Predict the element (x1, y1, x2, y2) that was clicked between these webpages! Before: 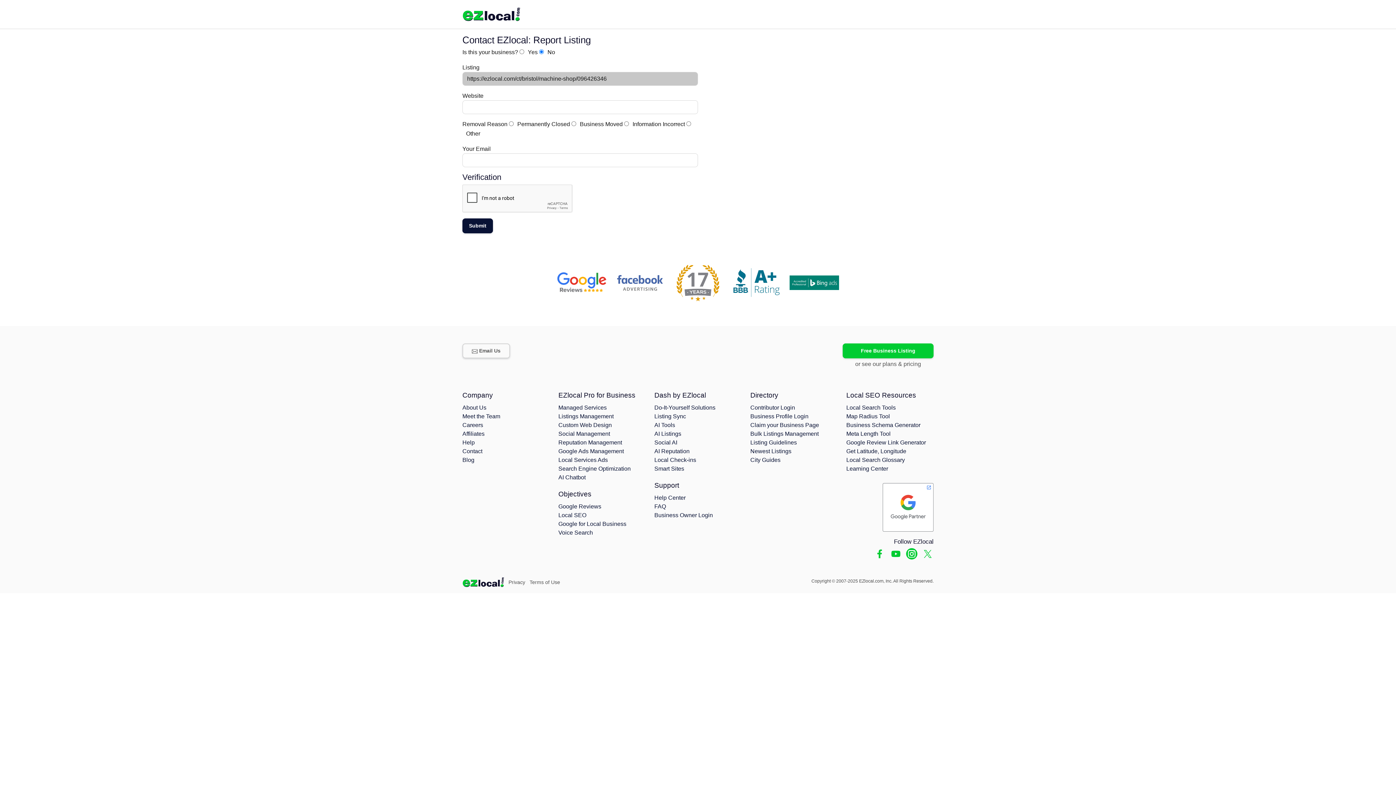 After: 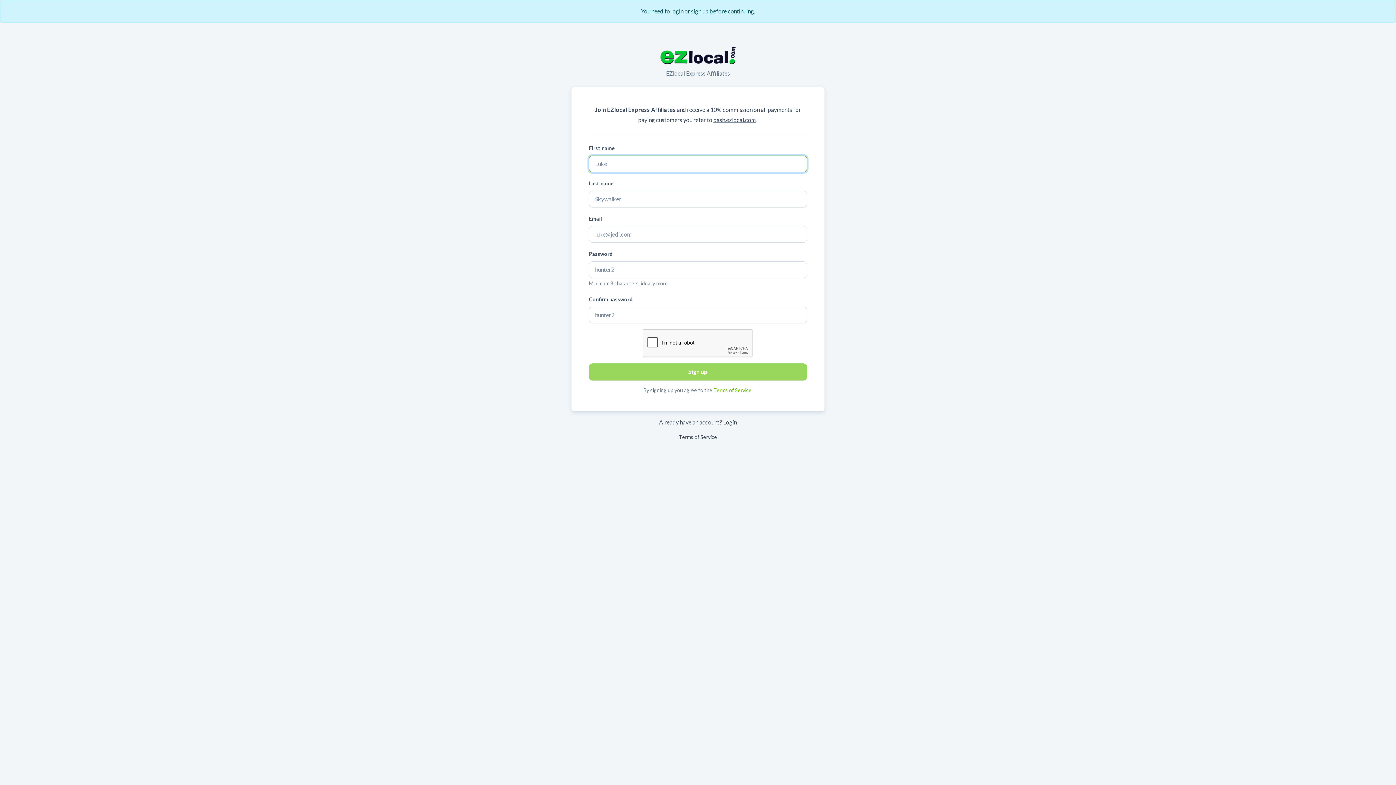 Action: label: Affiliates bbox: (462, 431, 484, 437)